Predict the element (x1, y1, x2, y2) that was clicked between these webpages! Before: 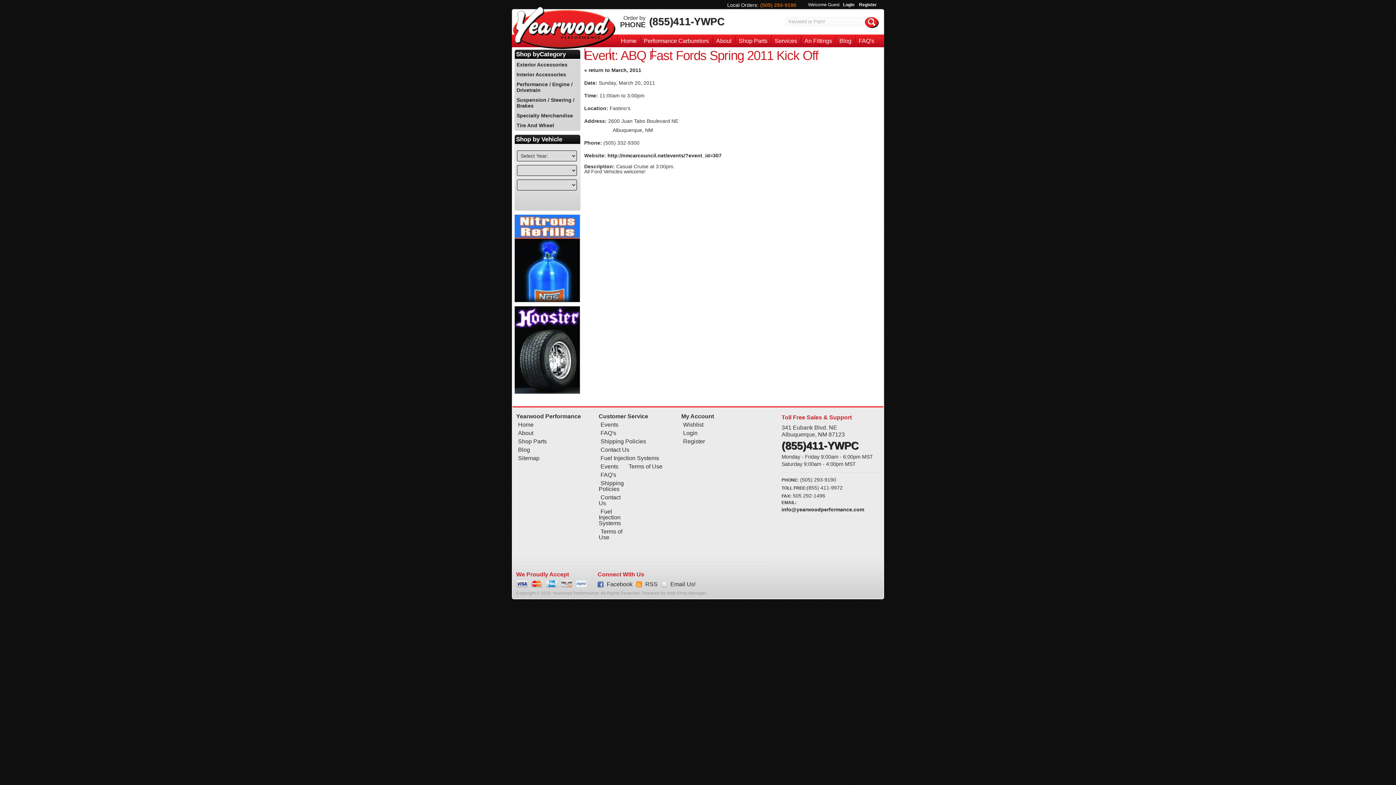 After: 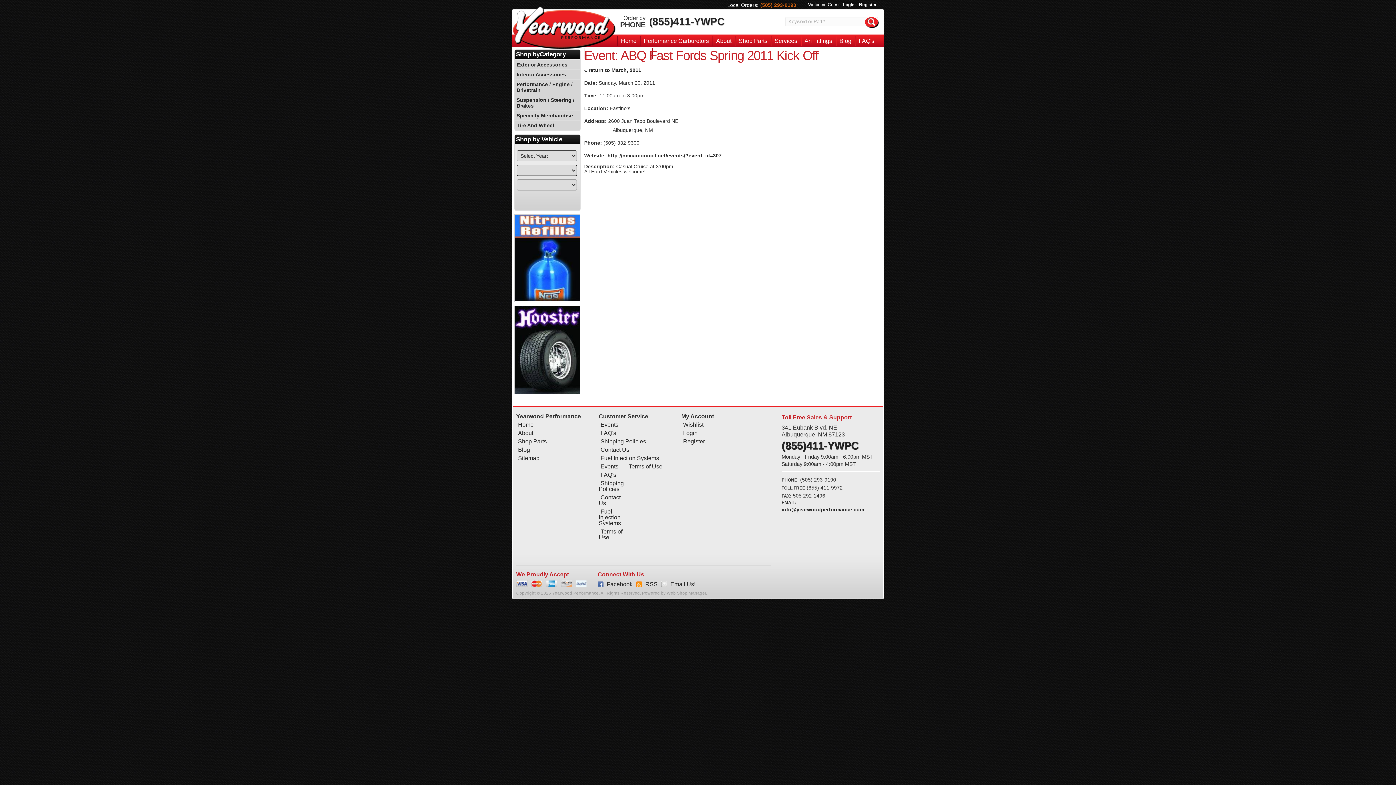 Action: bbox: (514, 297, 580, 303)